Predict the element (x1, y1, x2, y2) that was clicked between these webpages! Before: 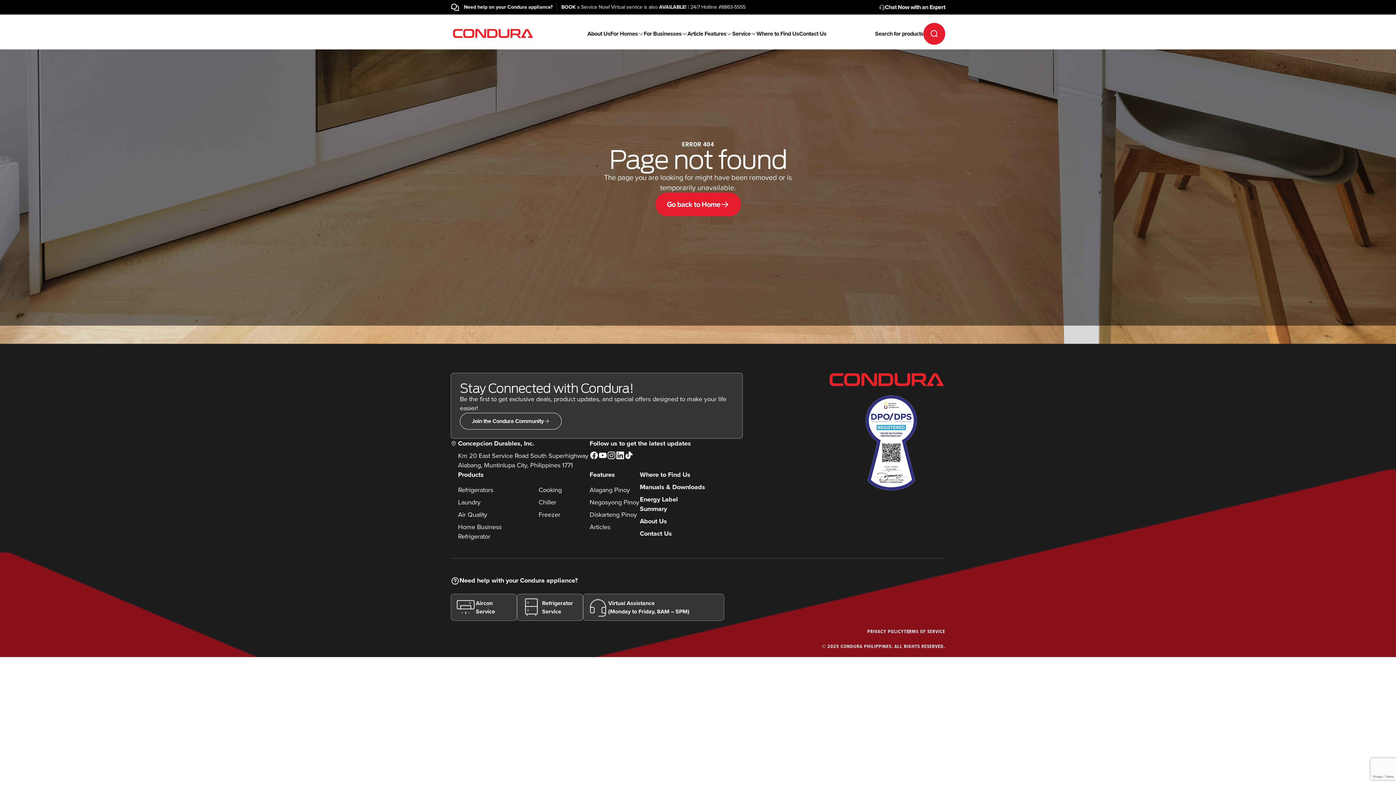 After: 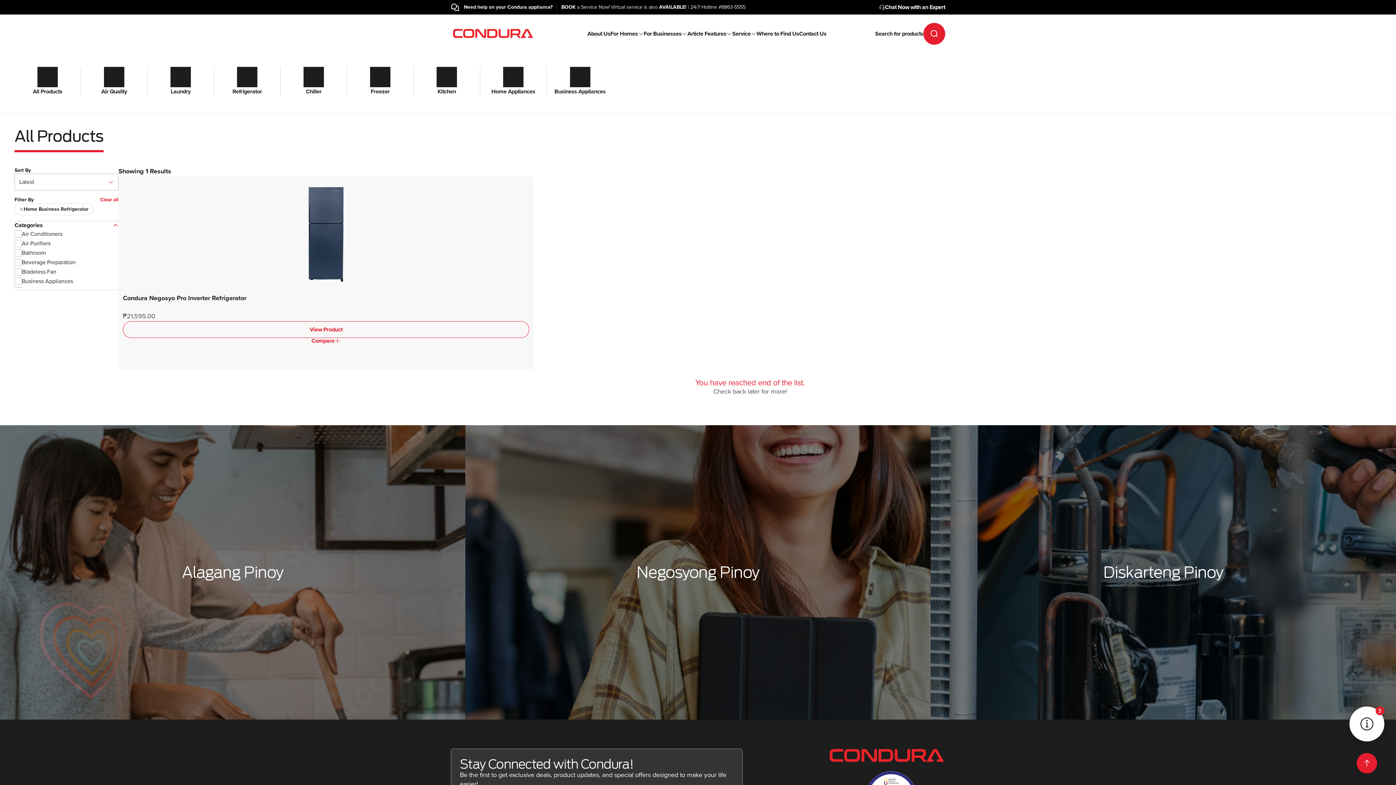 Action: bbox: (458, 522, 501, 542) label: Home Business Refrigerator